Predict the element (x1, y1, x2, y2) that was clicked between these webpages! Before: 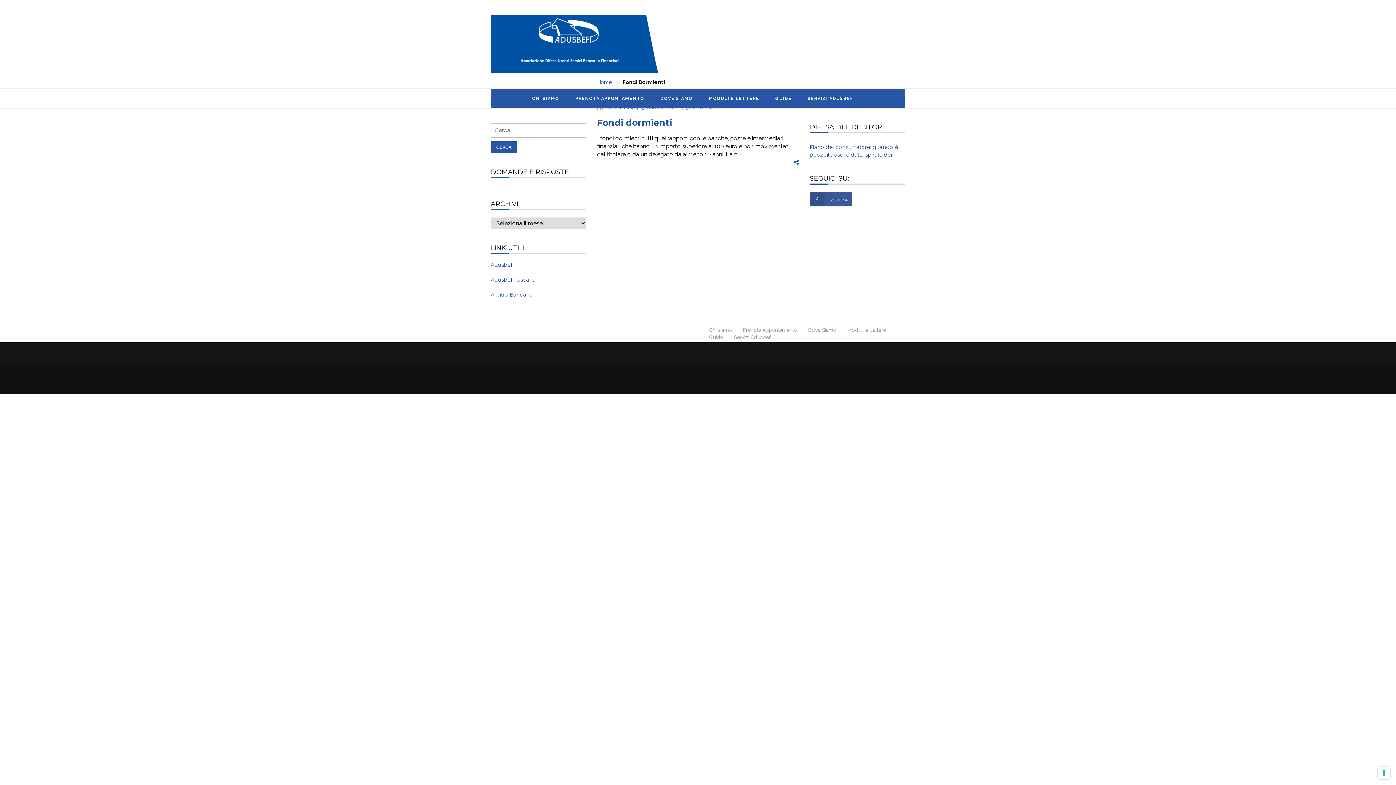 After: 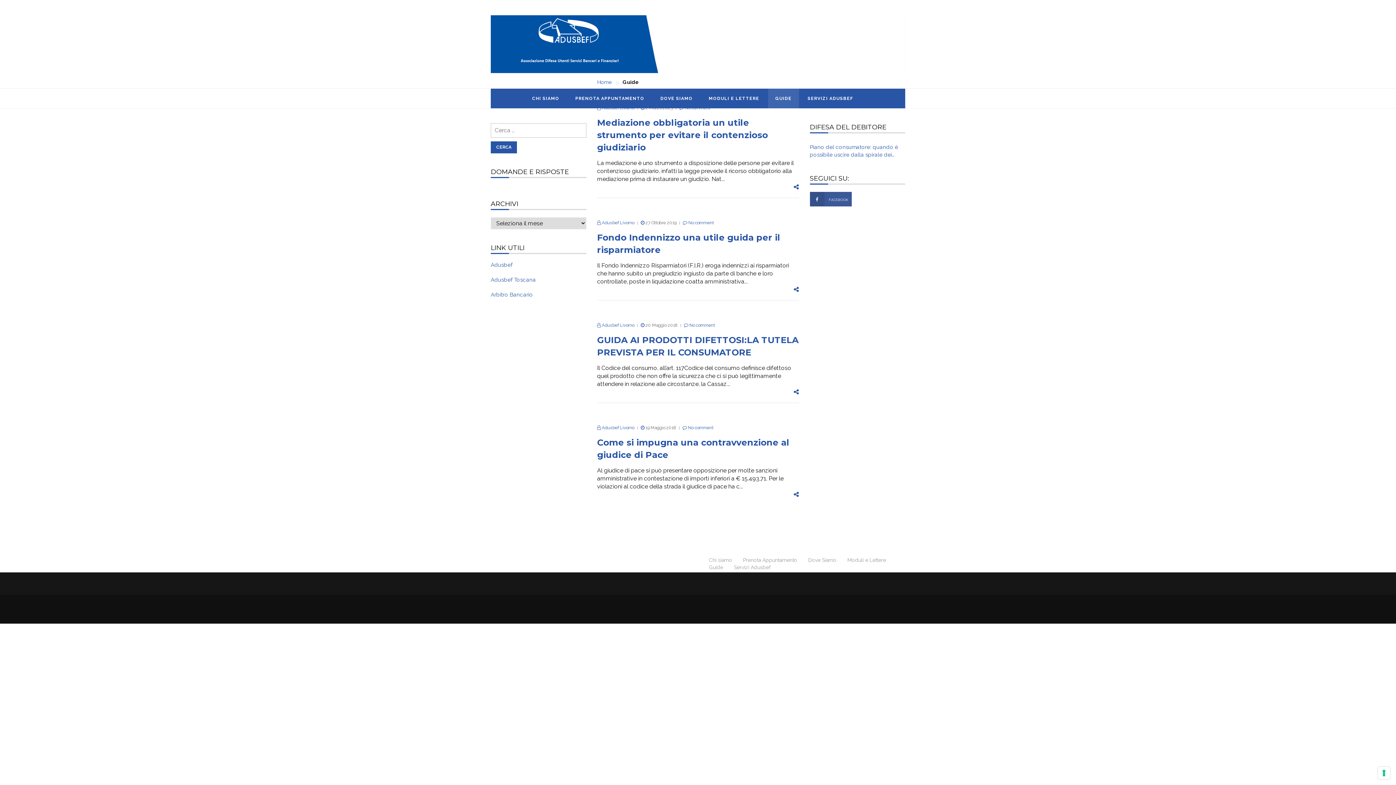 Action: label: GUIDE bbox: (768, 88, 799, 108)